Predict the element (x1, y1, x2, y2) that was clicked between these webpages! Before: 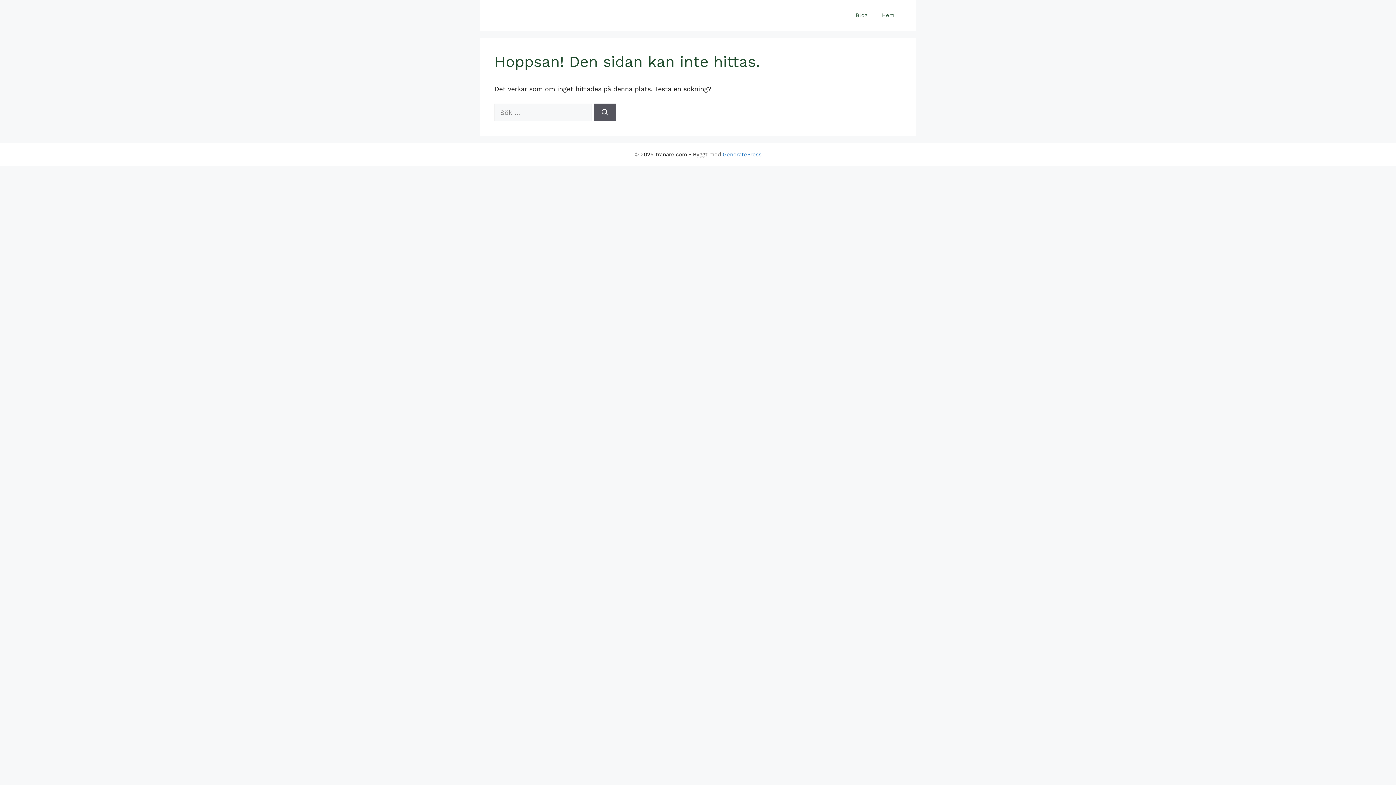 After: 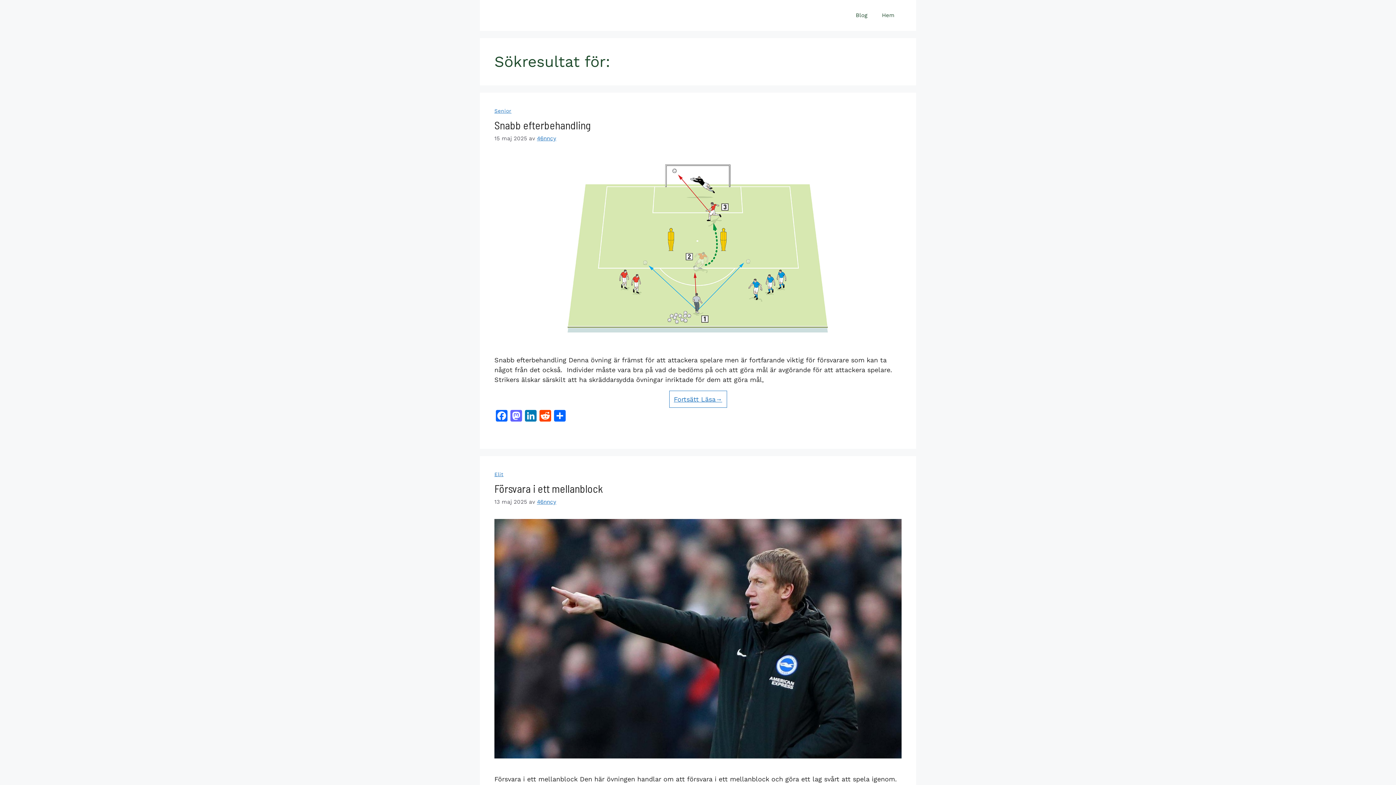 Action: bbox: (594, 103, 616, 121) label: Sök